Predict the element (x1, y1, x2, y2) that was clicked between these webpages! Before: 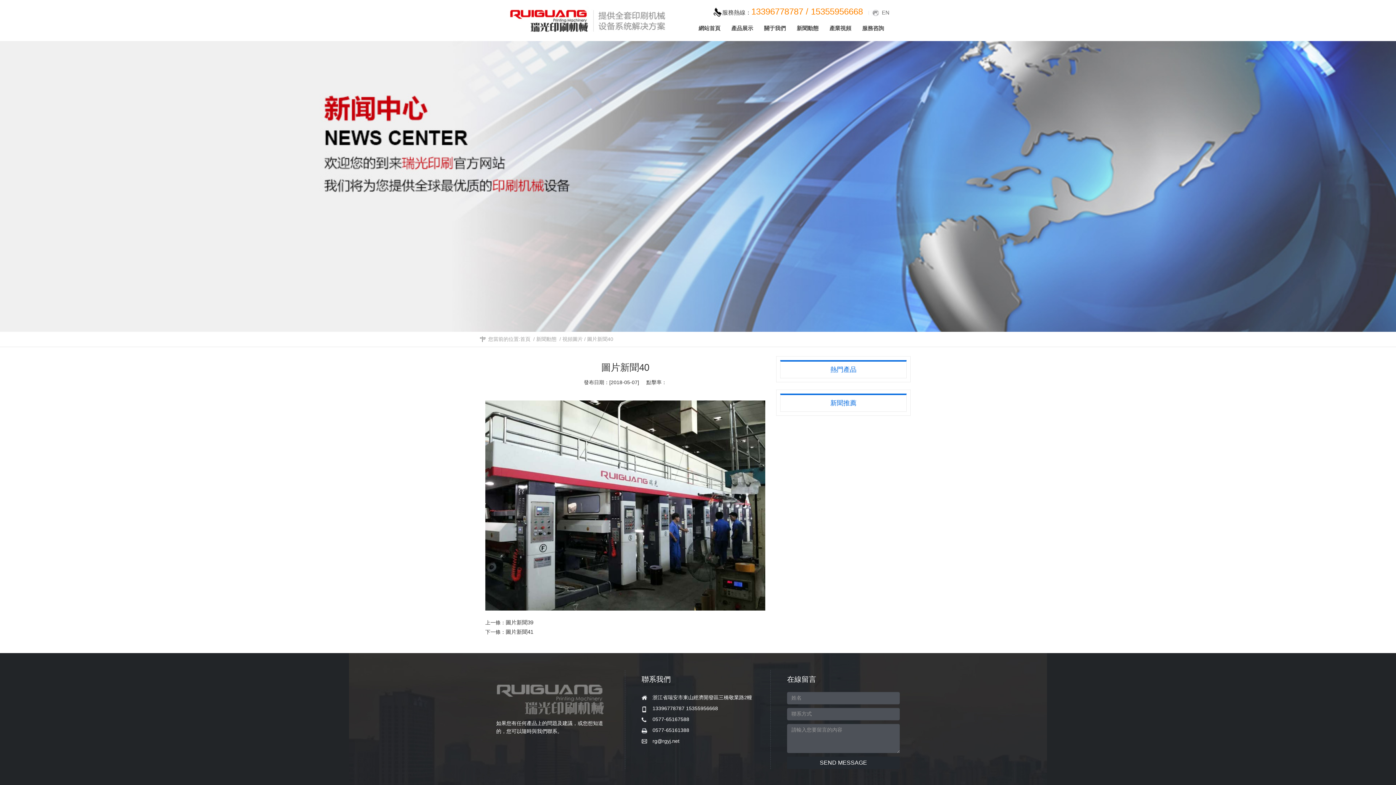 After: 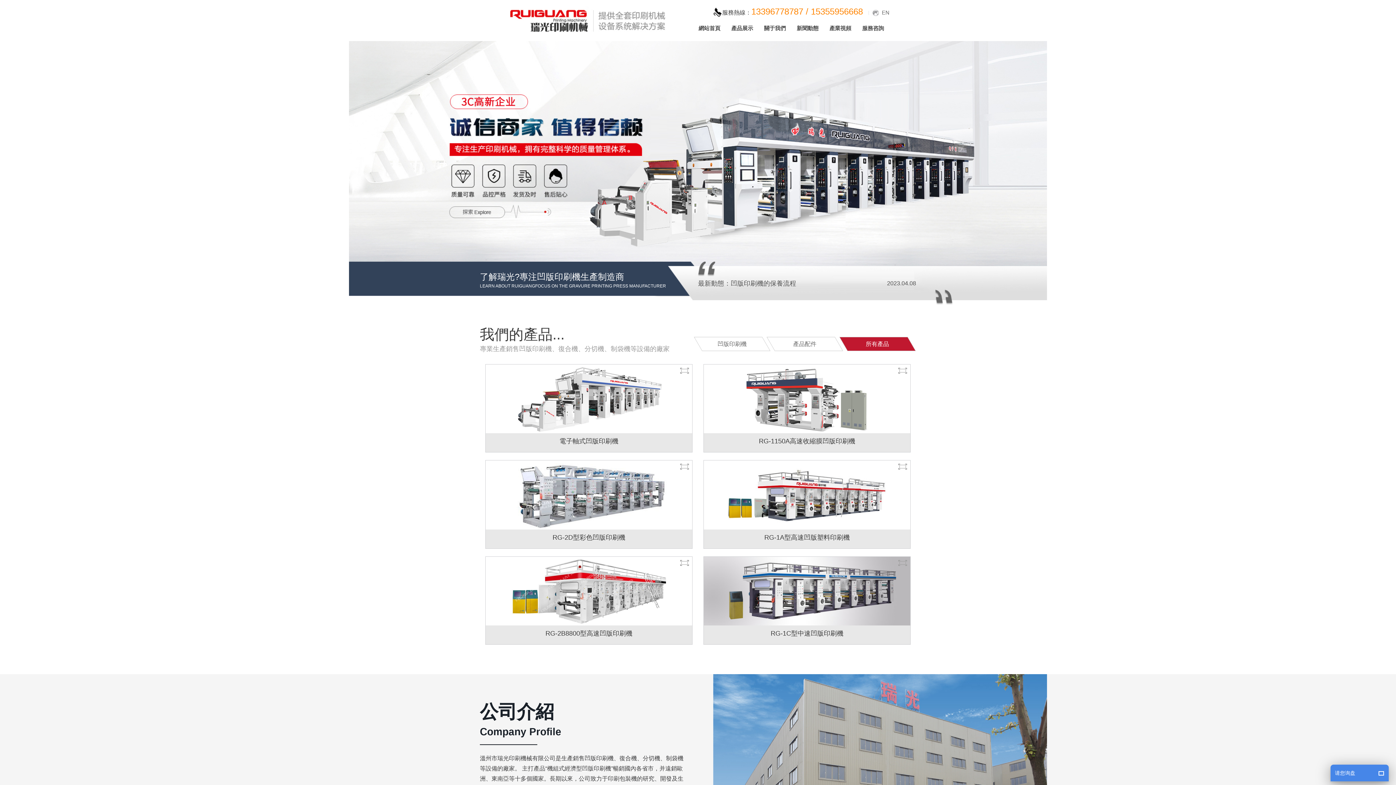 Action: label: 首頁 bbox: (520, 332, 530, 346)